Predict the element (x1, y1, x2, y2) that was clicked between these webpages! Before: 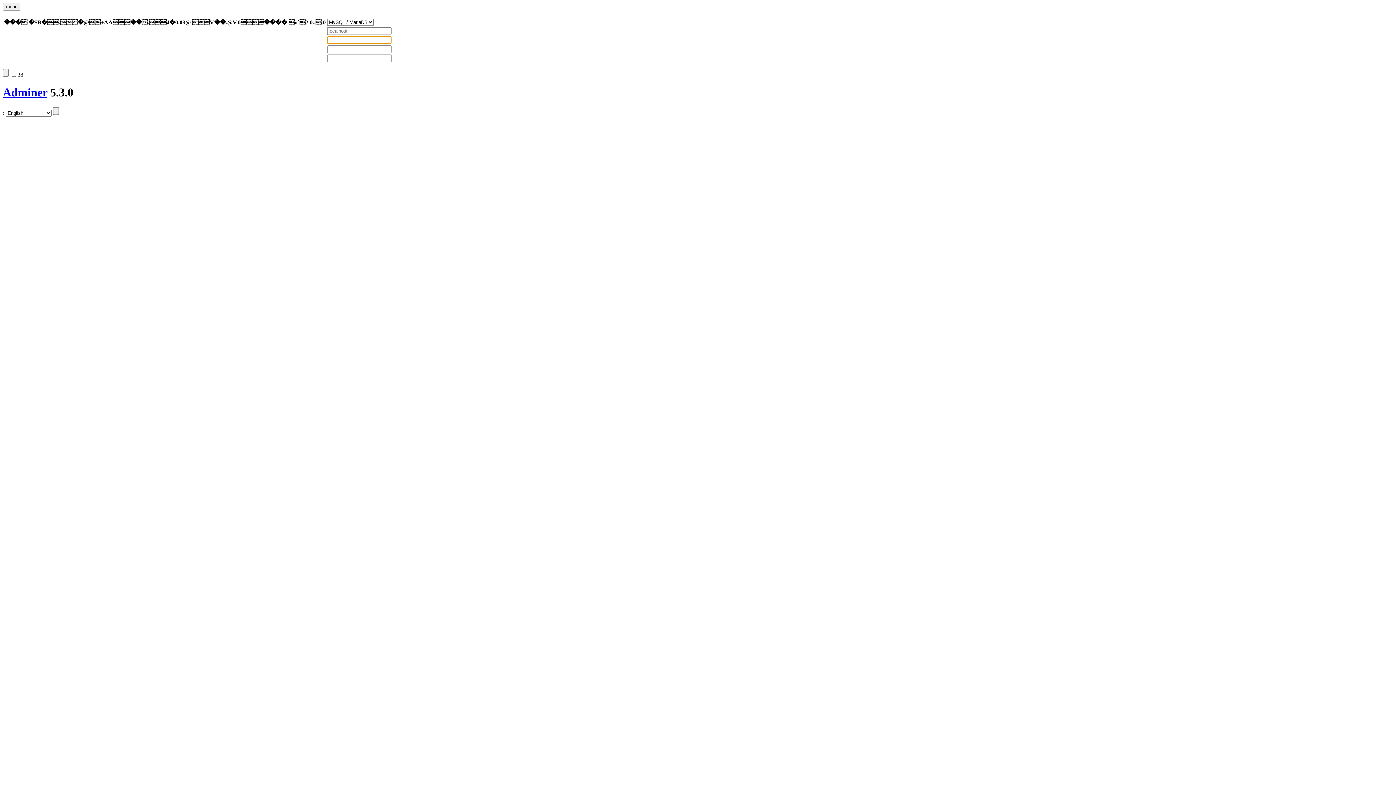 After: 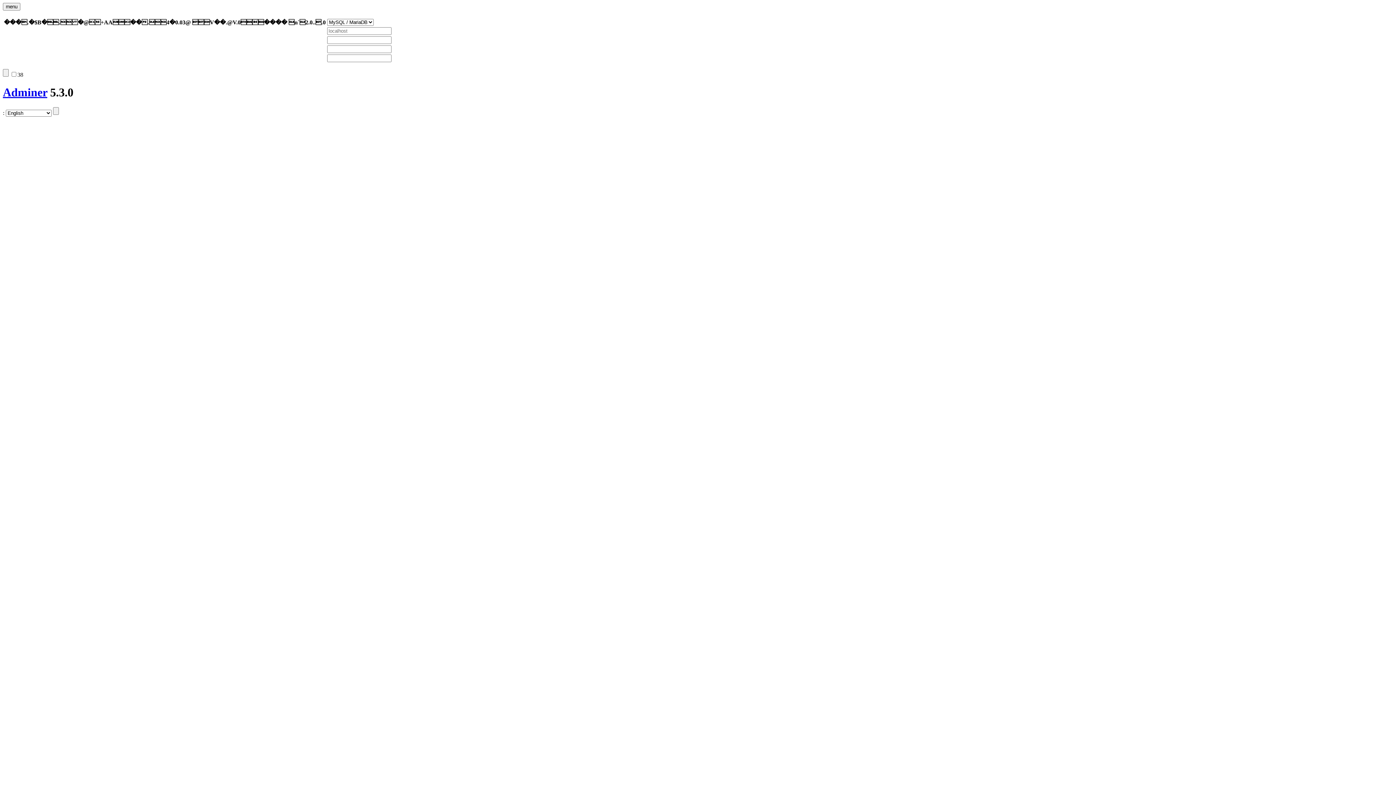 Action: bbox: (2, 85, 47, 99) label: Adminer